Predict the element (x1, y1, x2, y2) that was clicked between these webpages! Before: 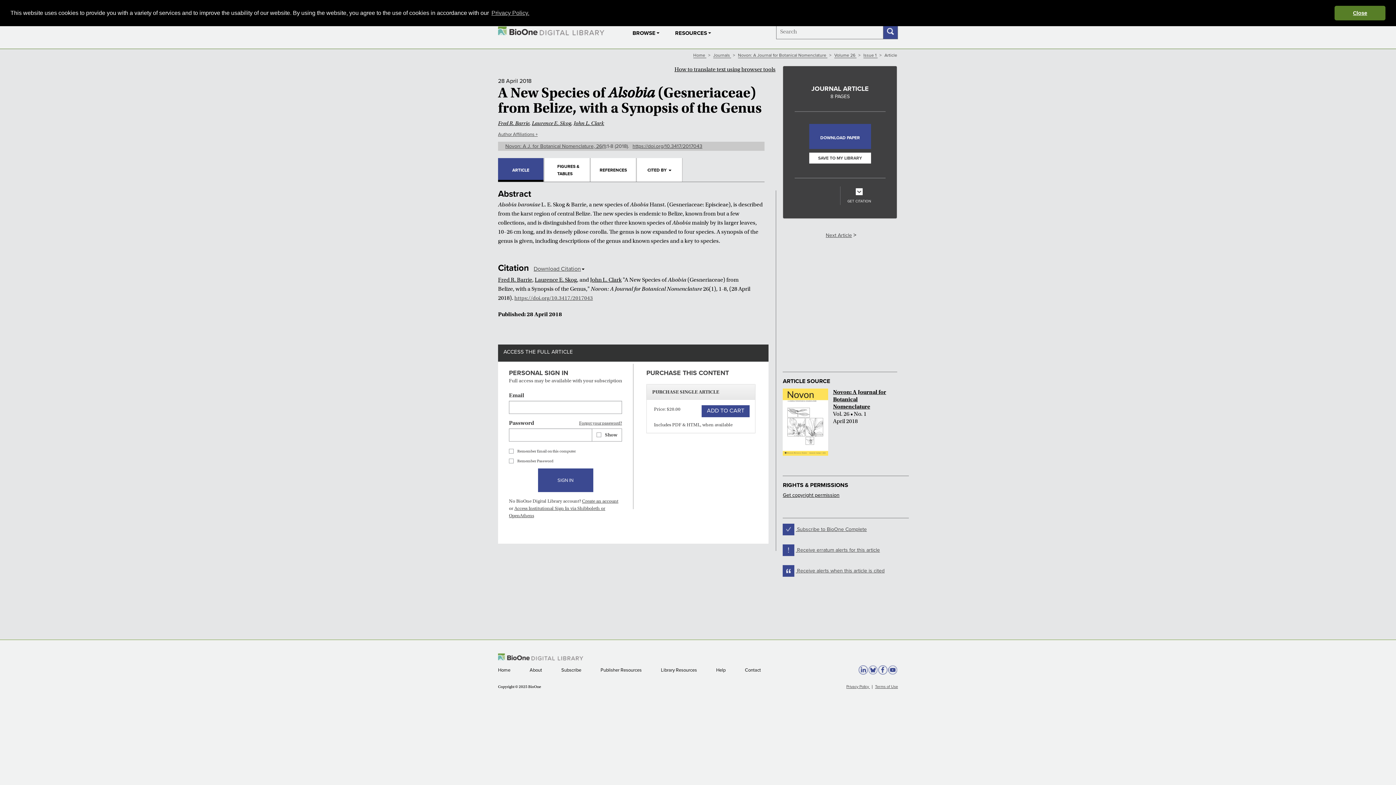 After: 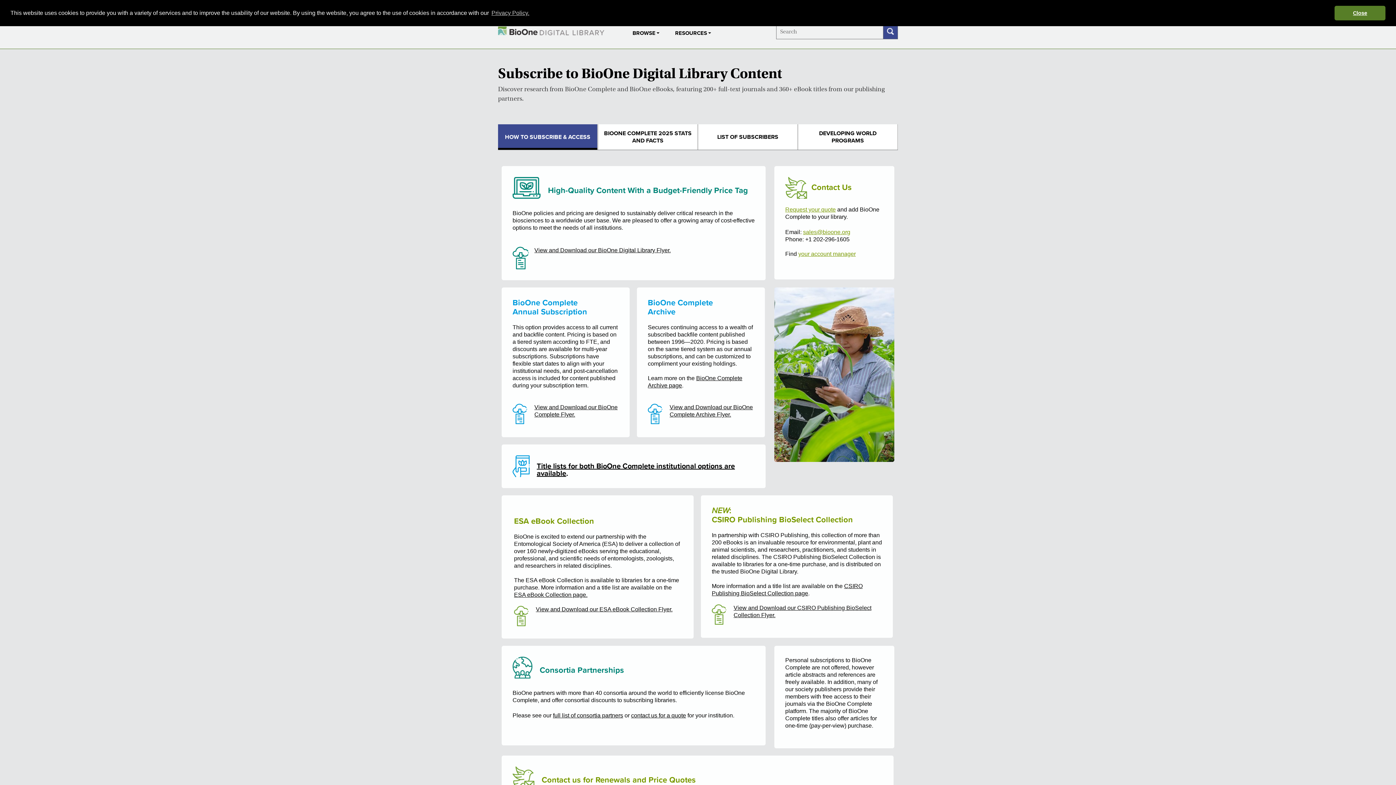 Action: label: Subscribe  bbox: (561, 667, 582, 673)